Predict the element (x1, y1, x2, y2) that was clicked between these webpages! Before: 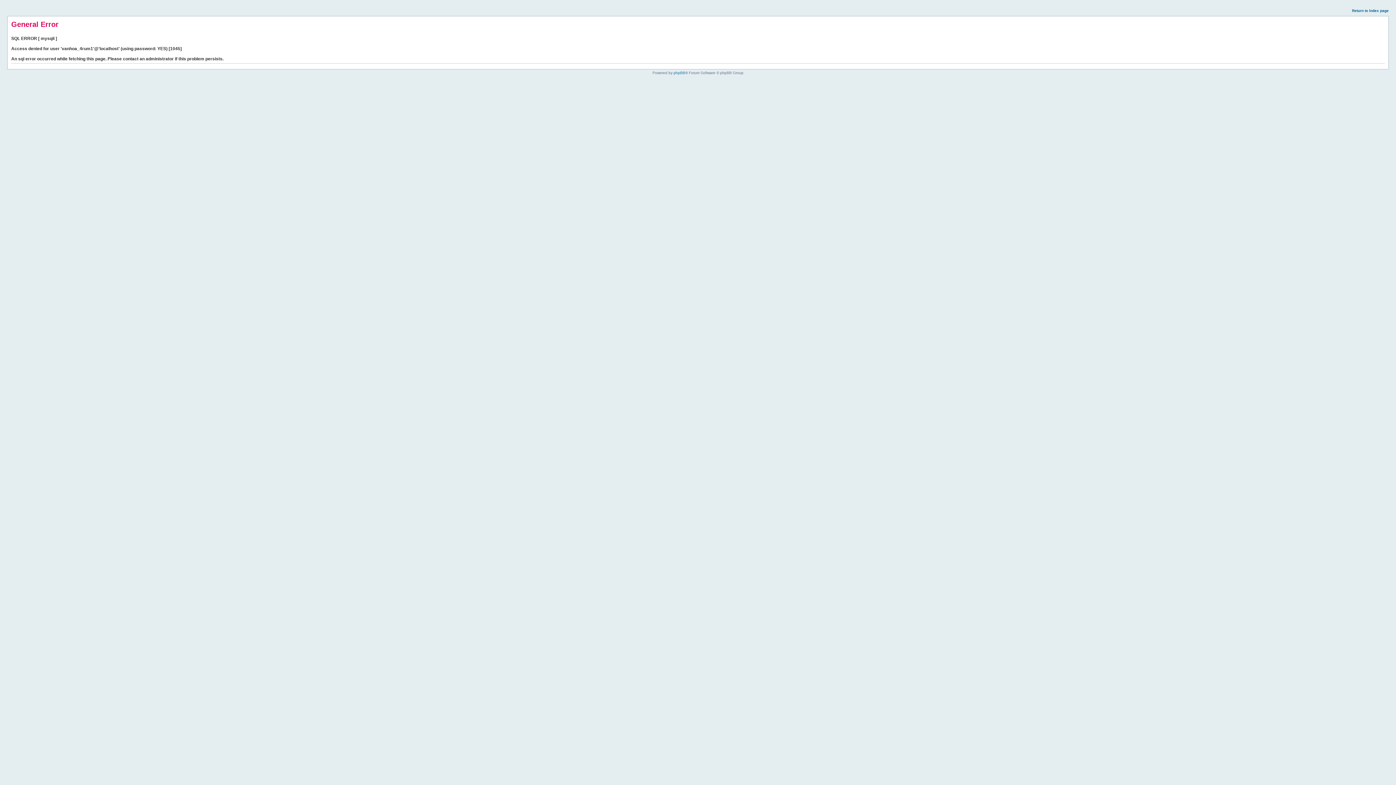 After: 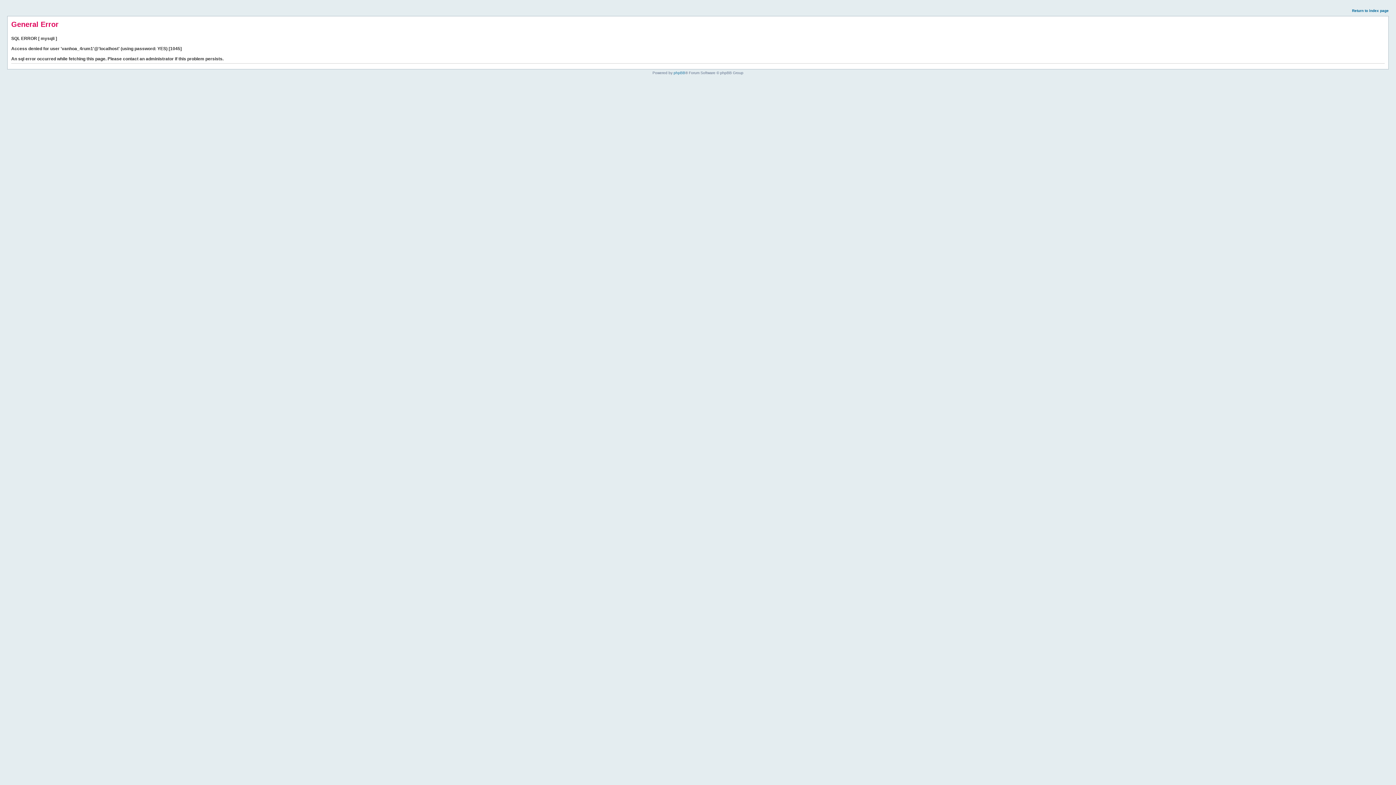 Action: label: Return to index page bbox: (1352, 8, 1389, 12)